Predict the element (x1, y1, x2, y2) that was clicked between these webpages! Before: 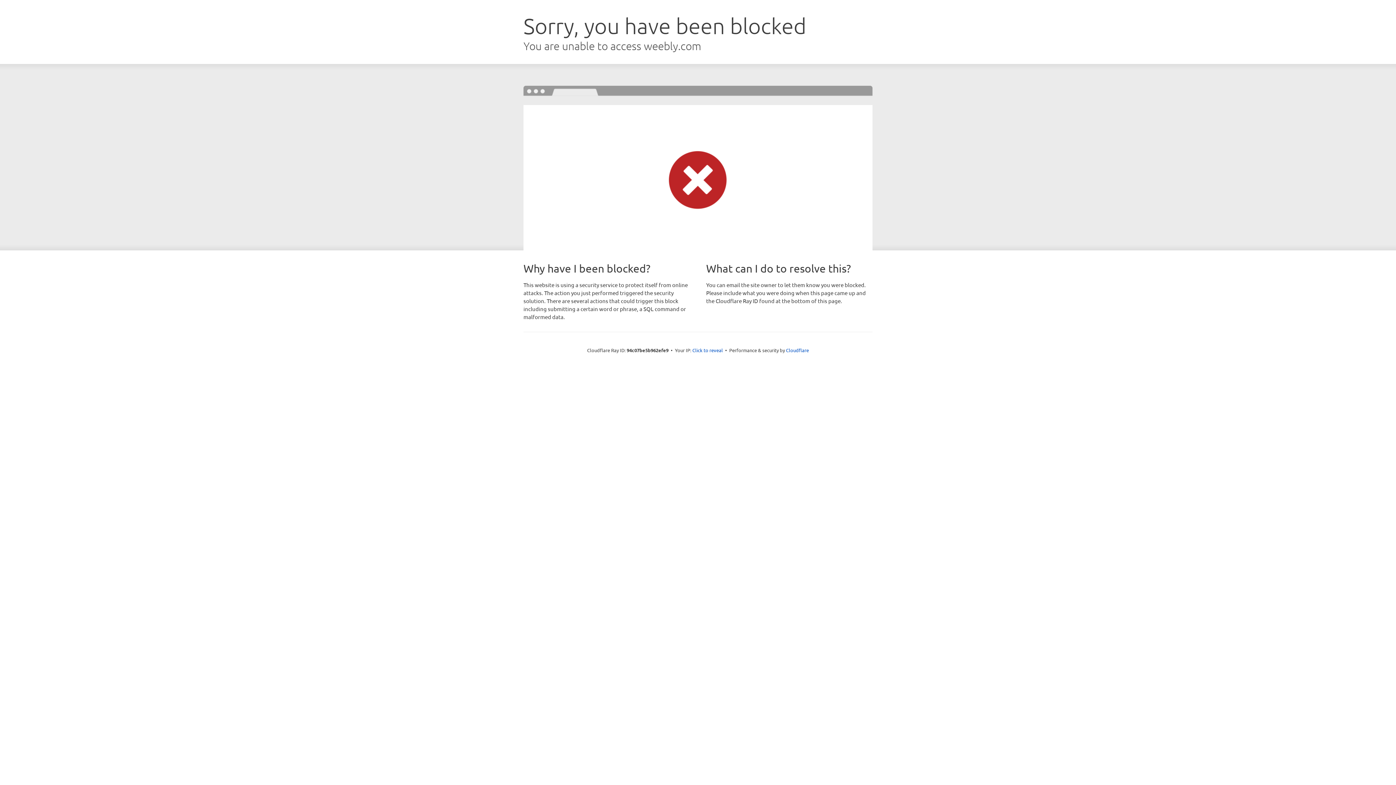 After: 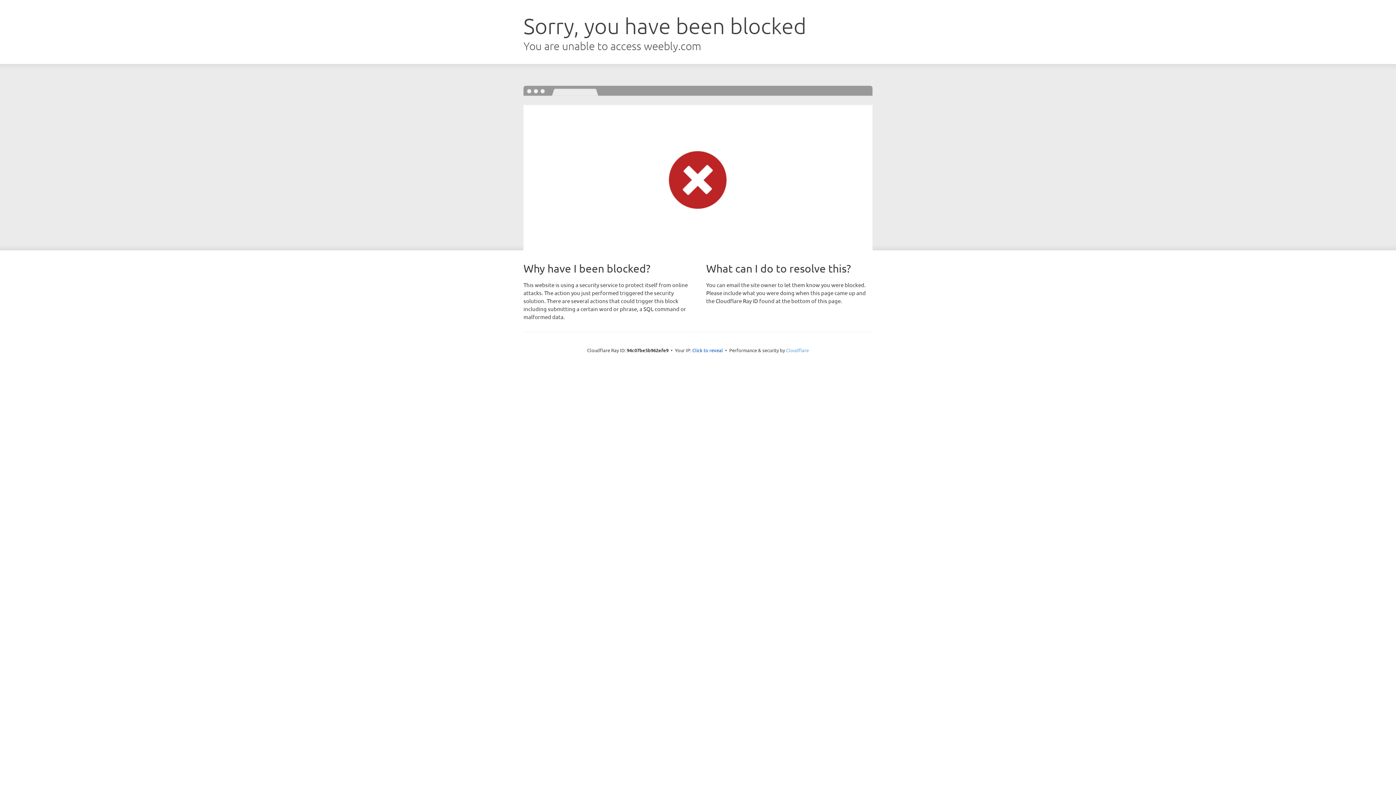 Action: label: Cloudflare bbox: (786, 347, 809, 353)